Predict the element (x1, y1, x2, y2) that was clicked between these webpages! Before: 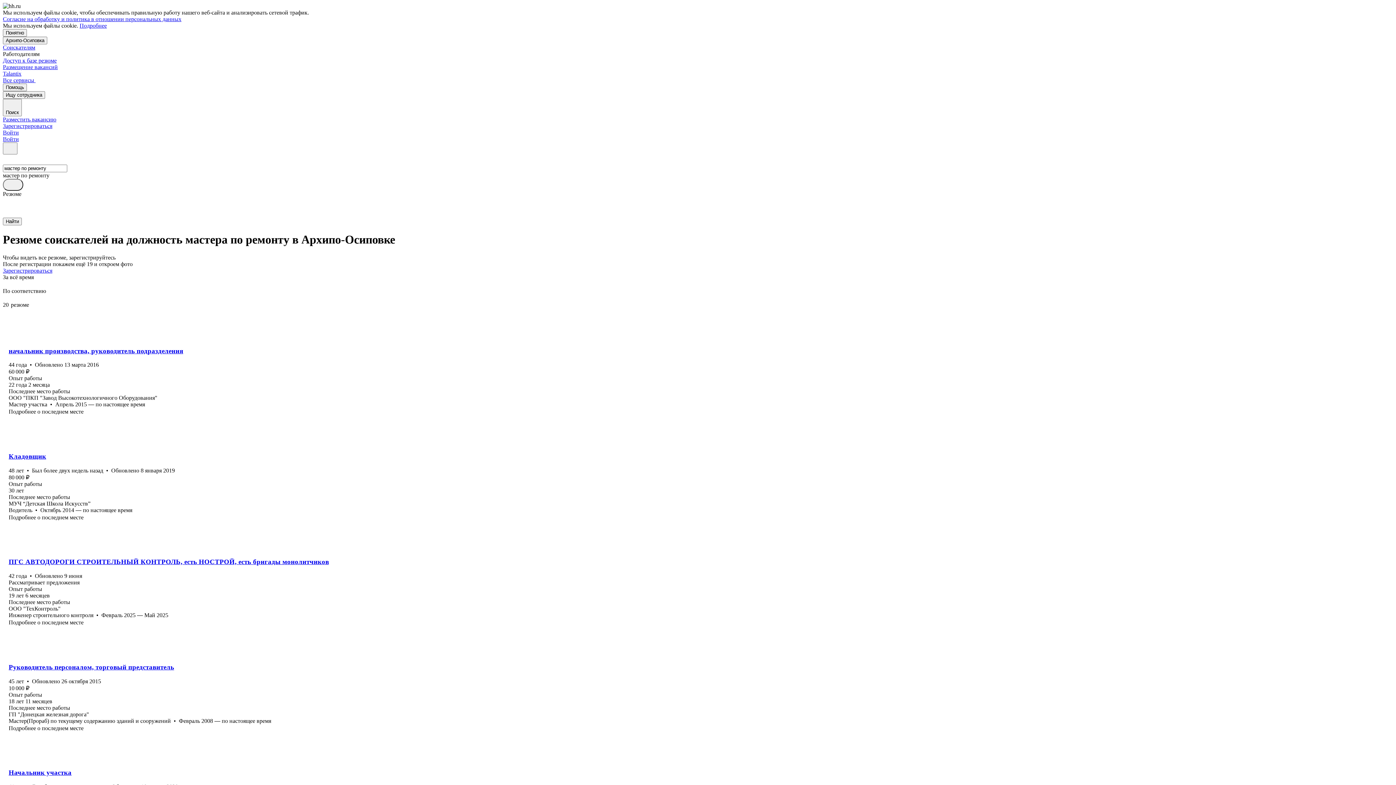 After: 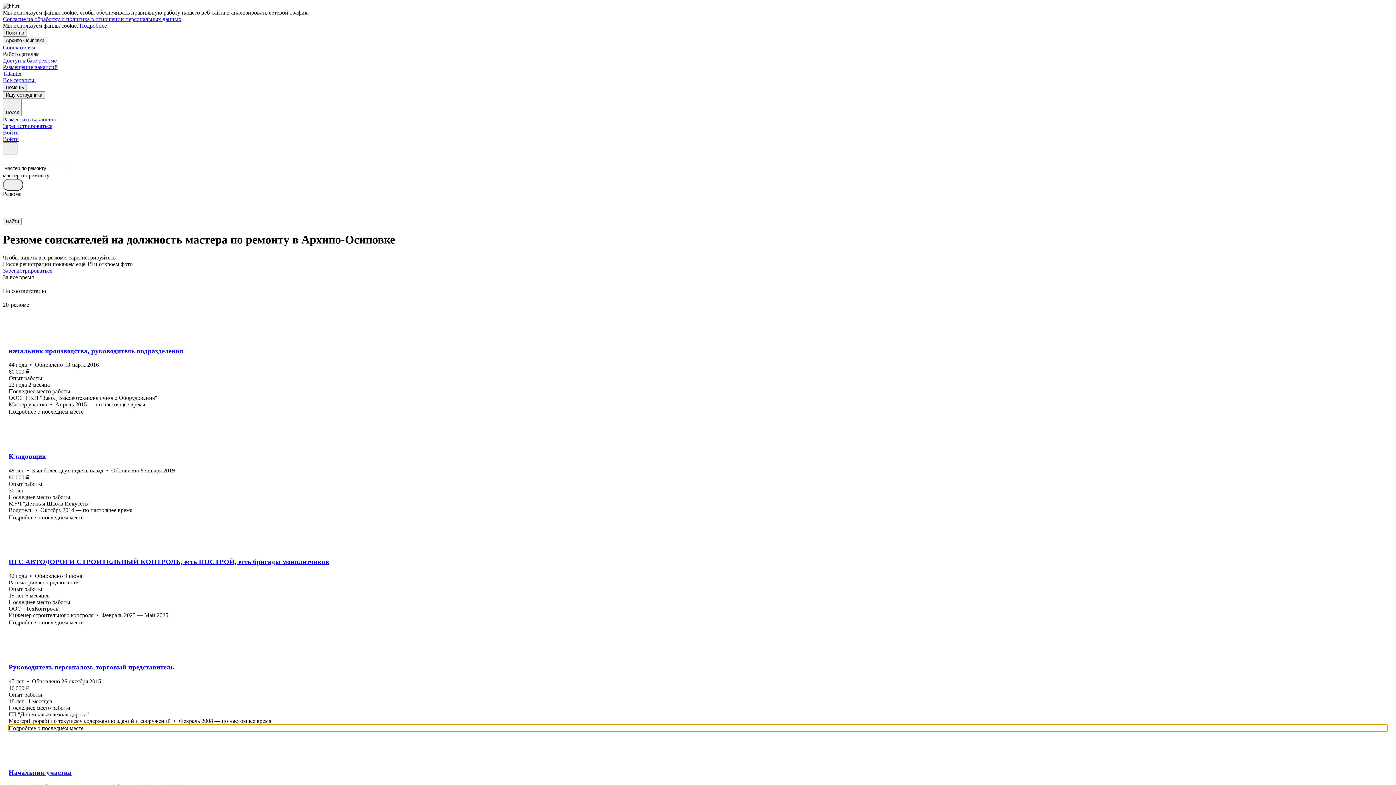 Action: label: Подробнее о последнем месте bbox: (8, 724, 1387, 731)